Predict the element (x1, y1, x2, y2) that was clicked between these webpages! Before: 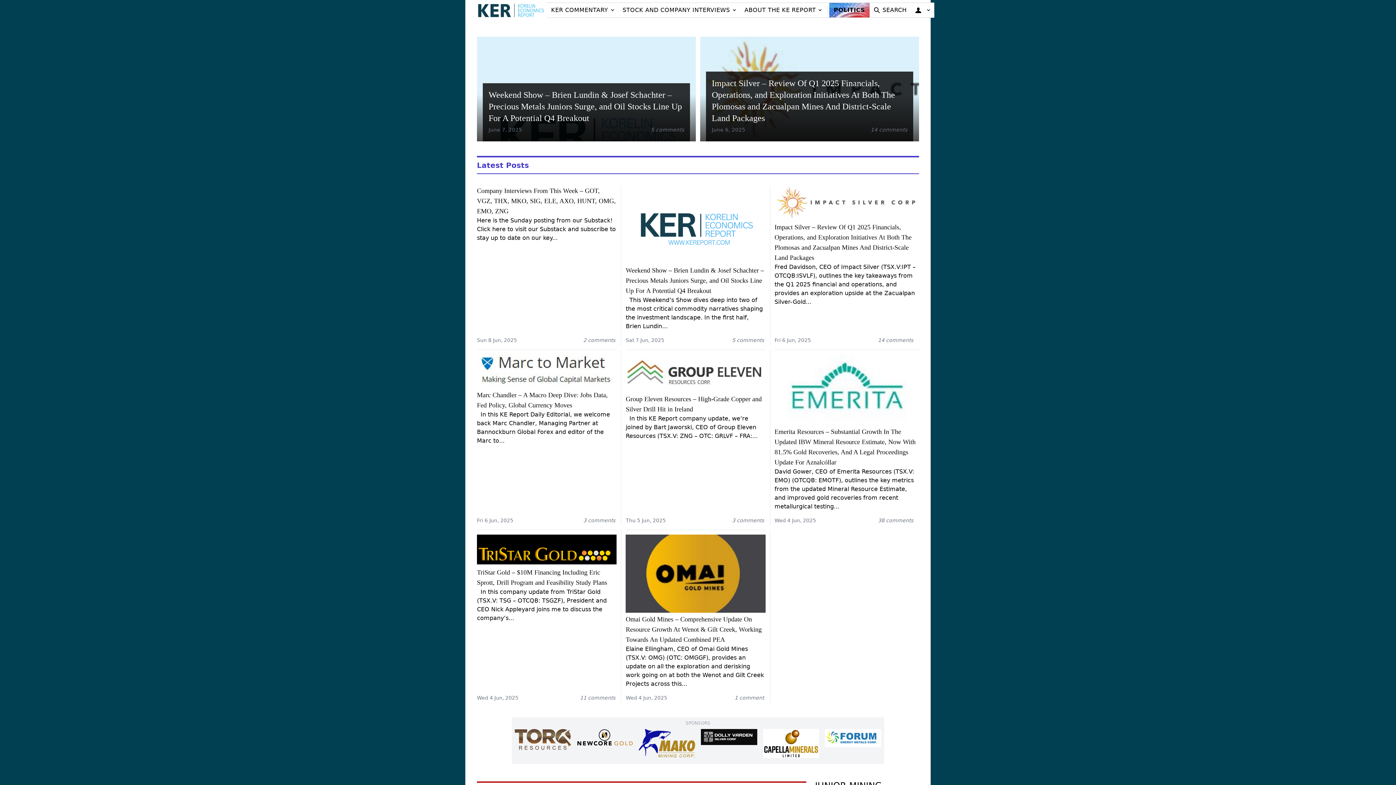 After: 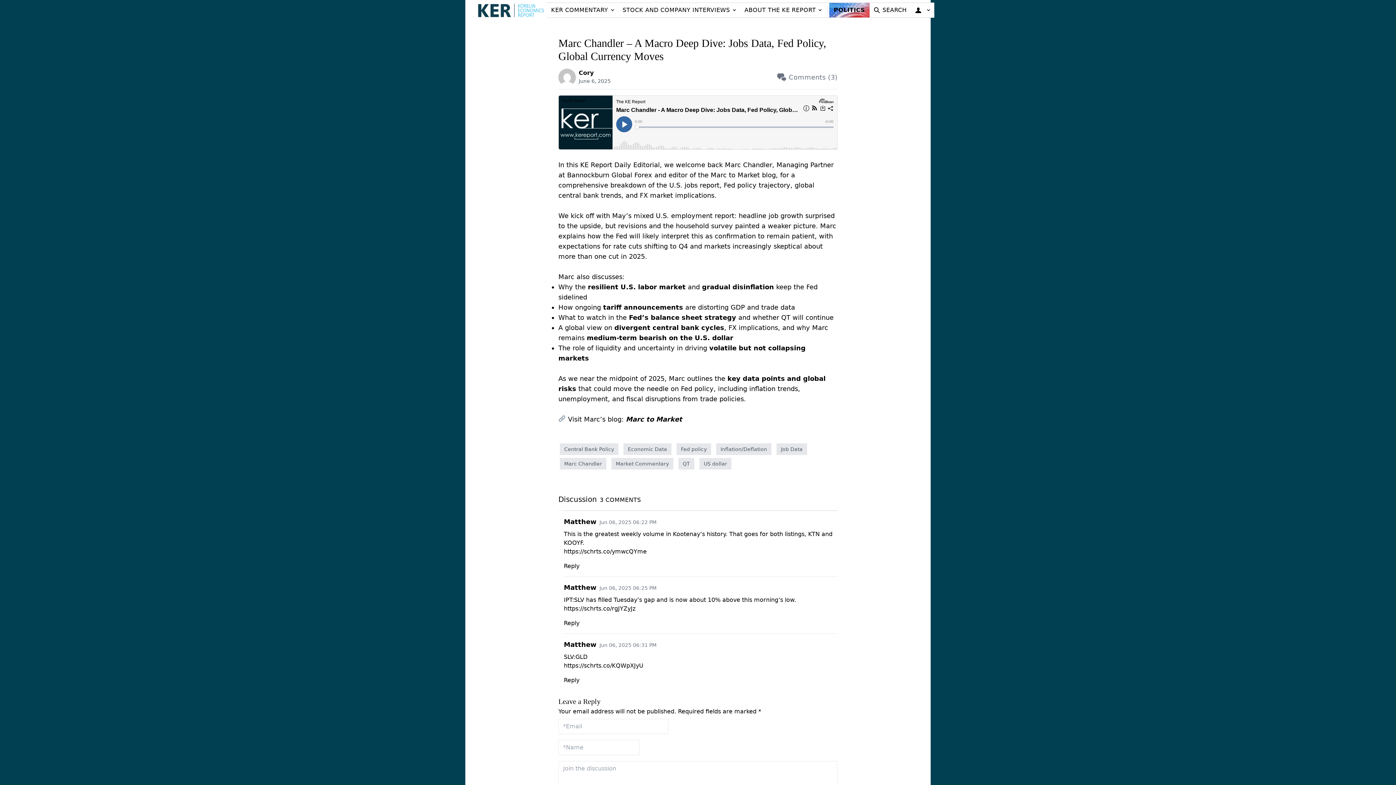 Action: label: Marc Chandler – A Macro Deep Dive: Jobs Data, Fed Policy, Global Currency Moves bbox: (477, 391, 608, 409)